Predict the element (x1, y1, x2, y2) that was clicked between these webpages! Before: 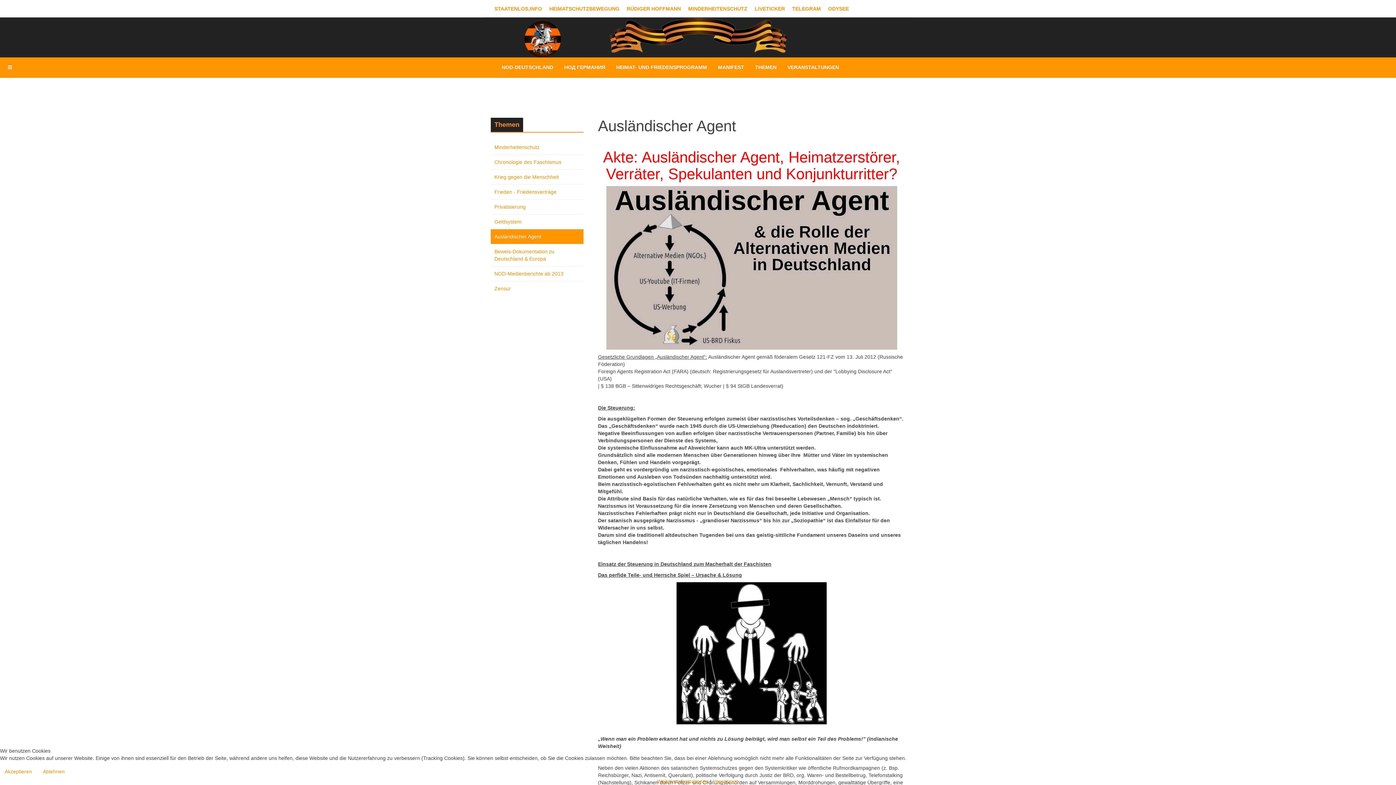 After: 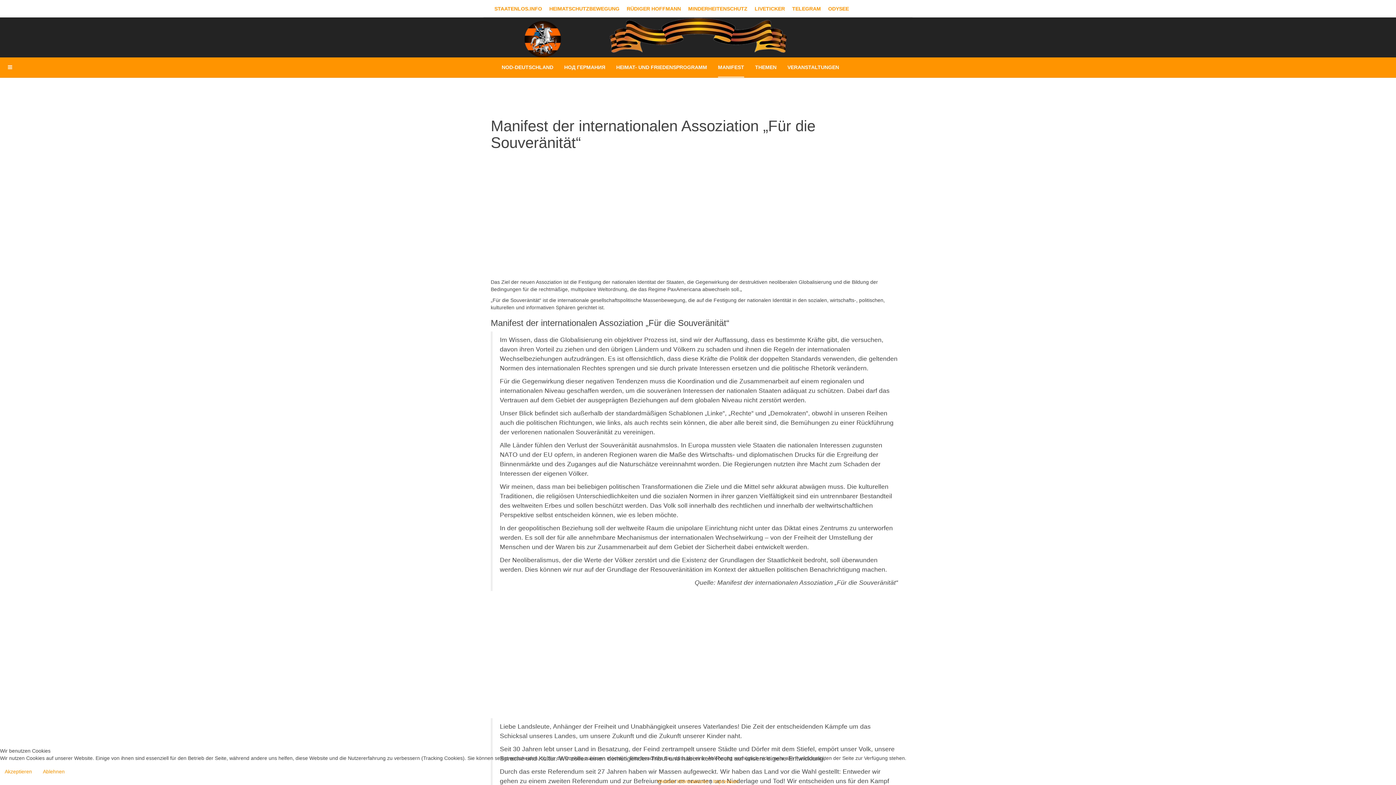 Action: label: MANIFEST bbox: (718, 57, 744, 77)